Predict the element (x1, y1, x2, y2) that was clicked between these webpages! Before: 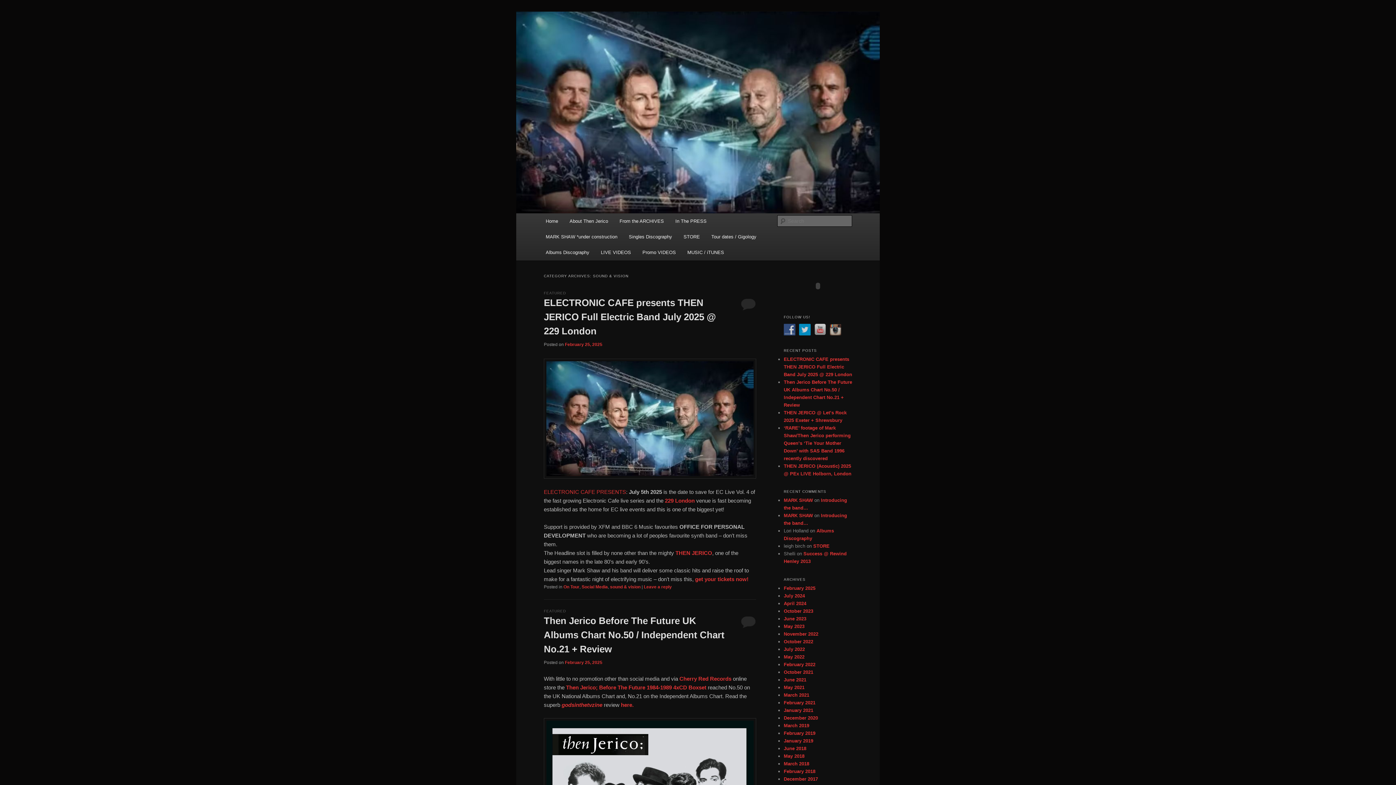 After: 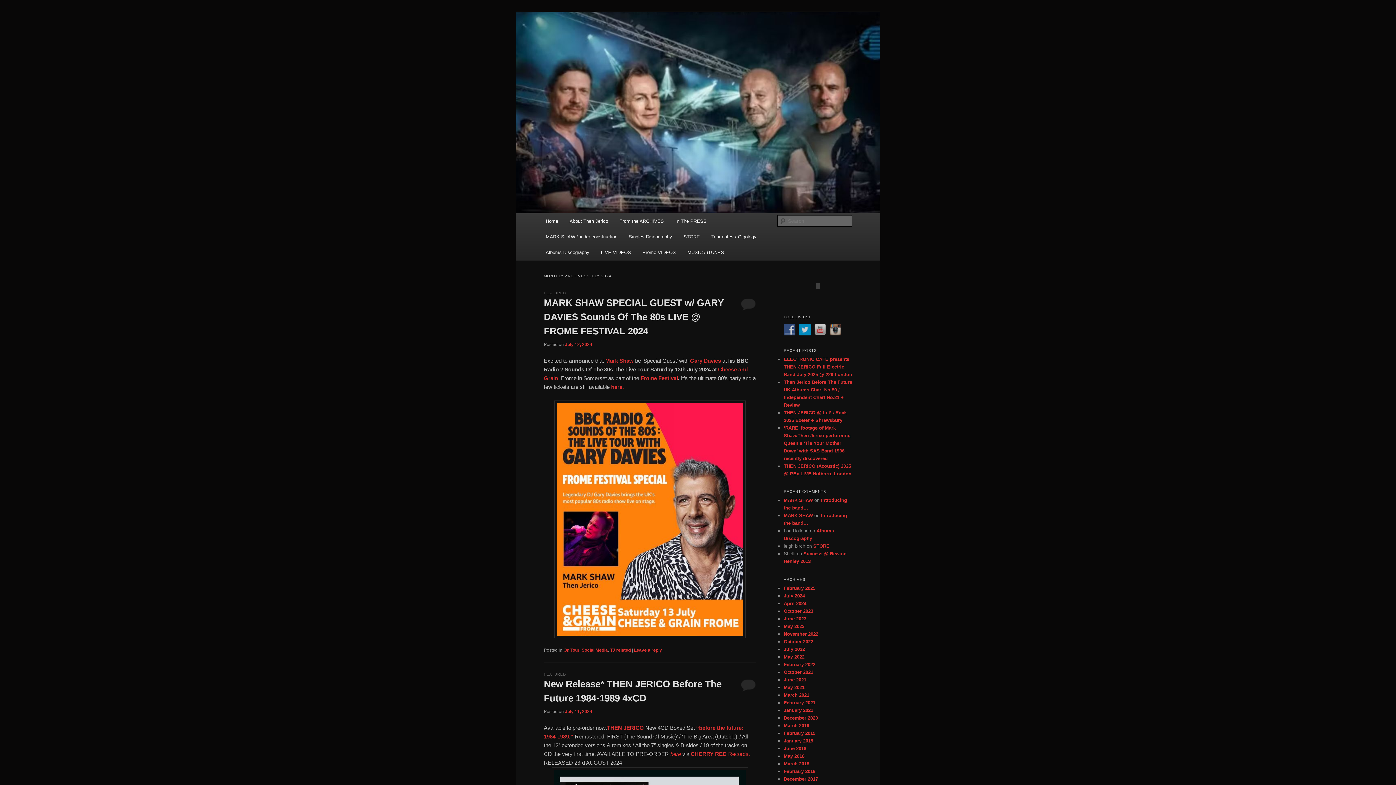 Action: bbox: (784, 593, 805, 598) label: July 2024